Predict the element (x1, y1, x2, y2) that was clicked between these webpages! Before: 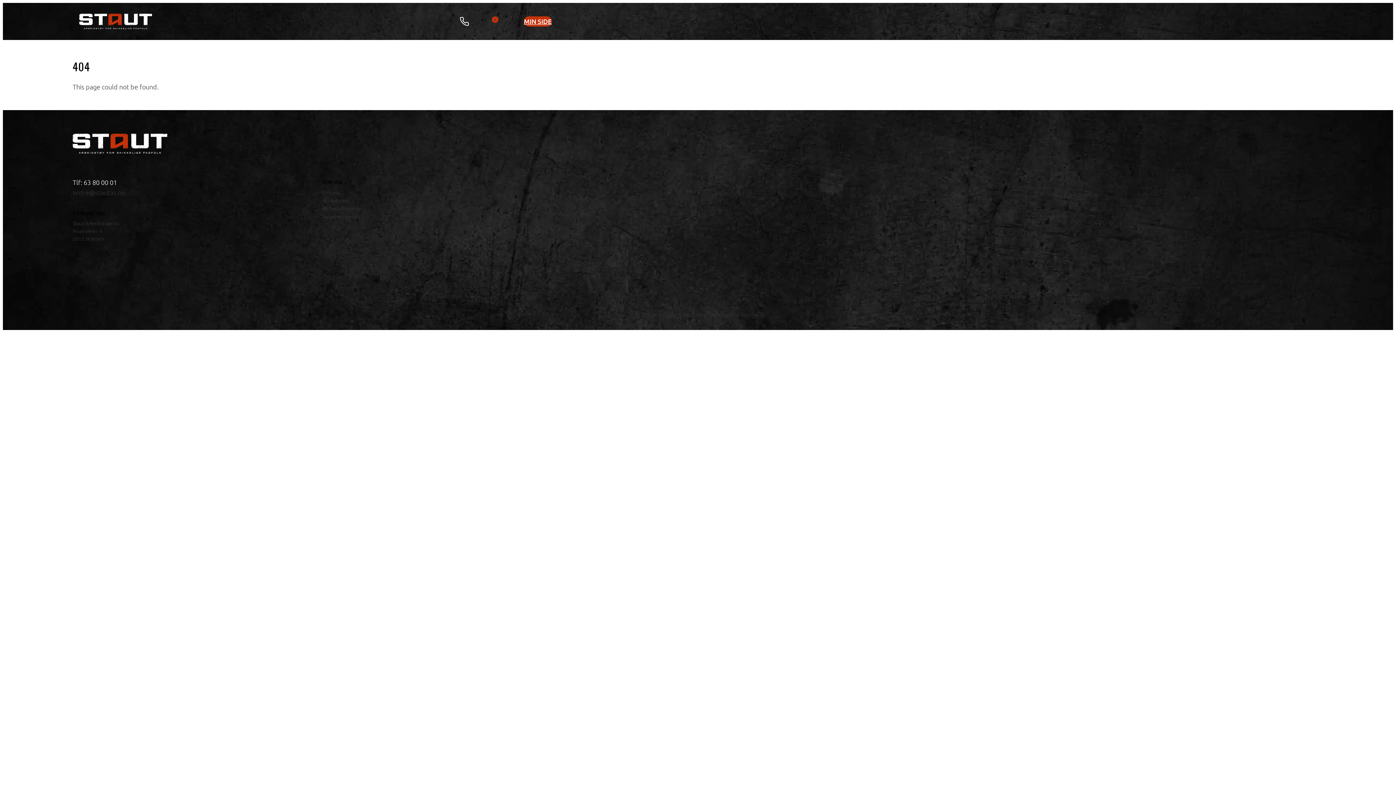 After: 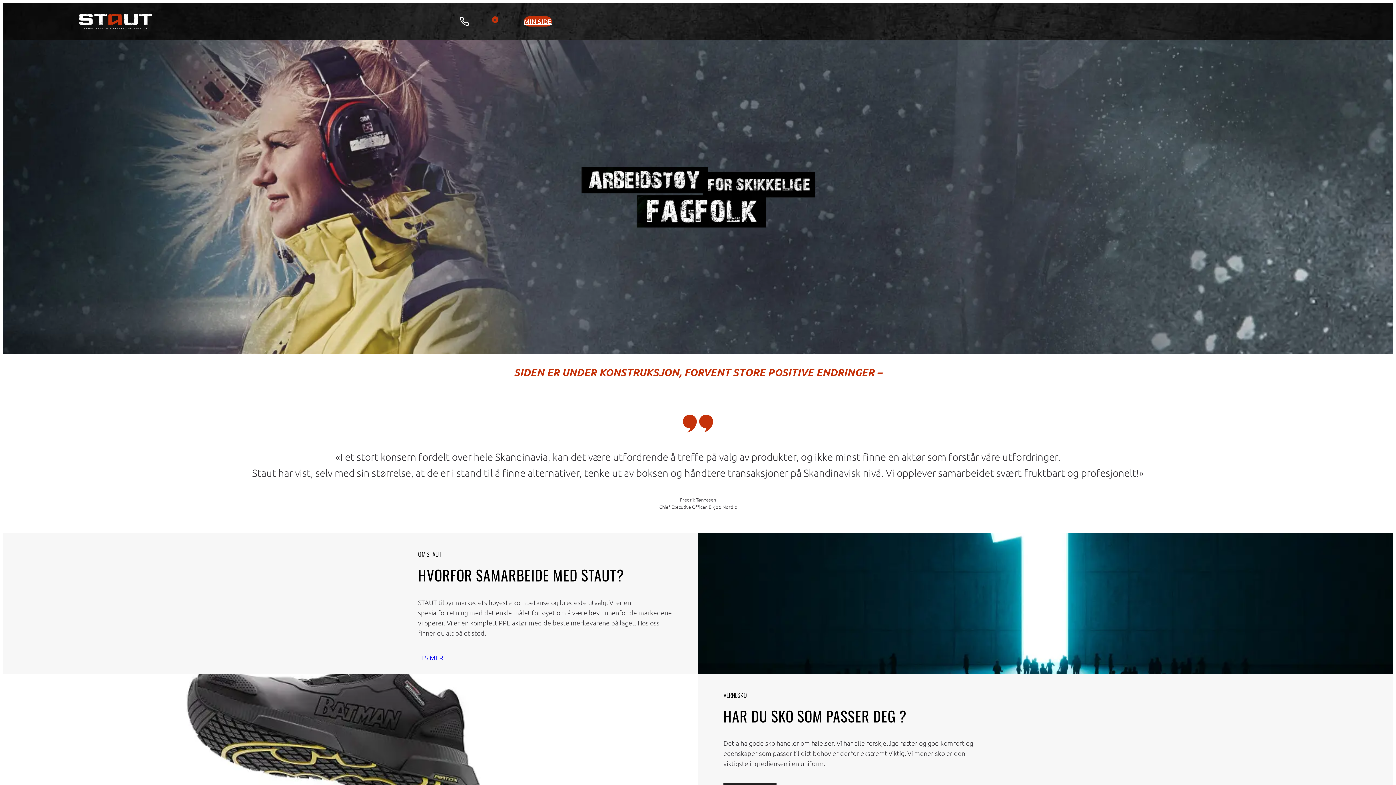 Action: bbox: (72, 133, 167, 154)